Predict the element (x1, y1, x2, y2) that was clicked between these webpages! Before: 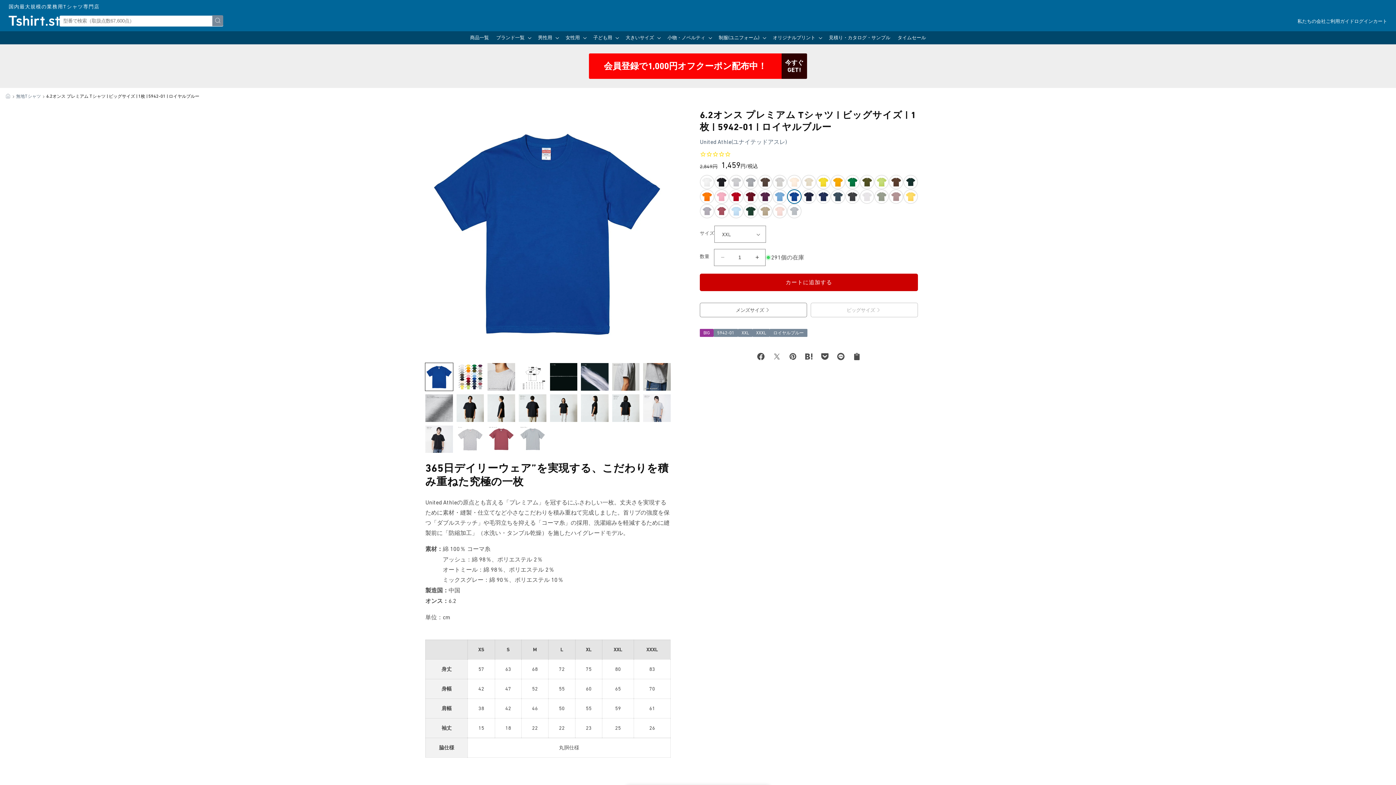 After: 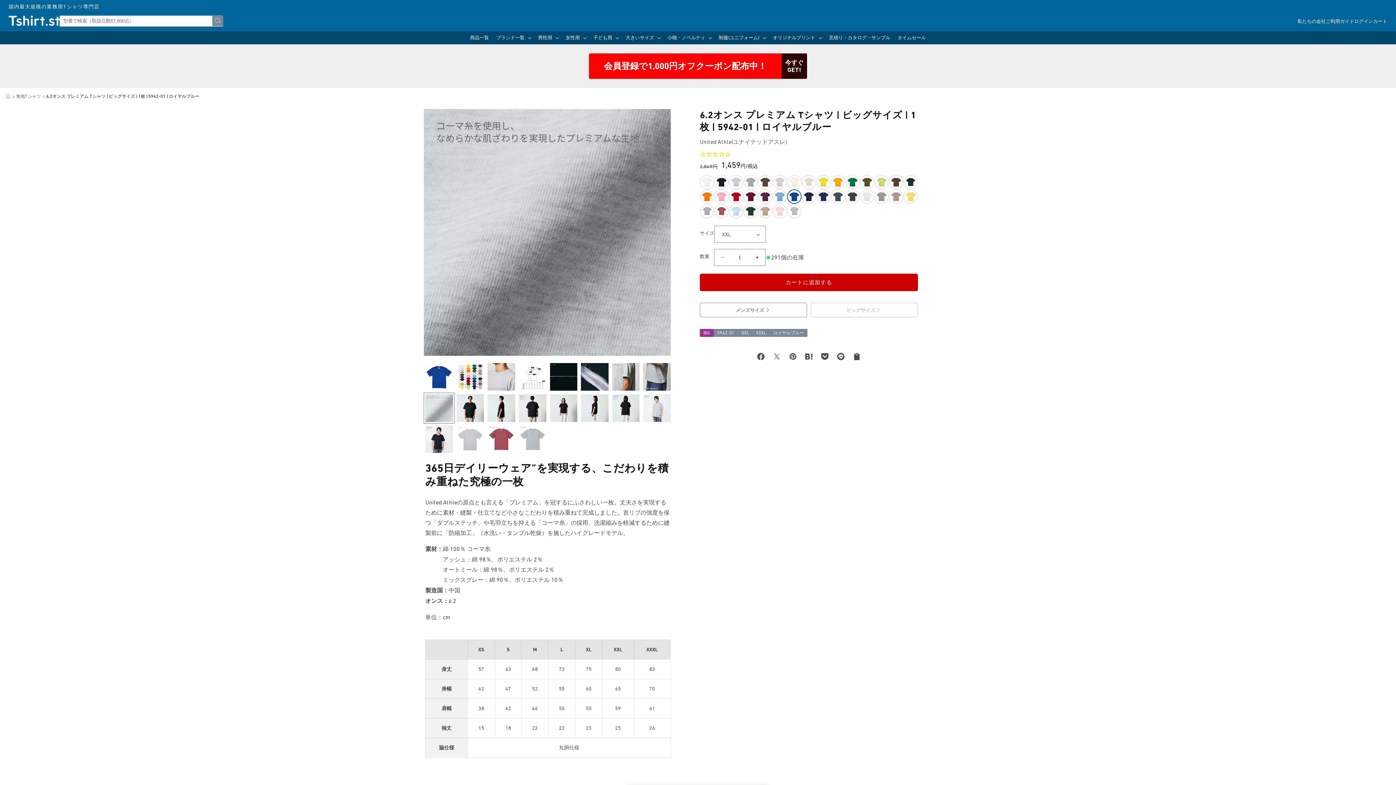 Action: label: ギャラリービューに画像 (9) を読み込む bbox: (425, 394, 452, 422)